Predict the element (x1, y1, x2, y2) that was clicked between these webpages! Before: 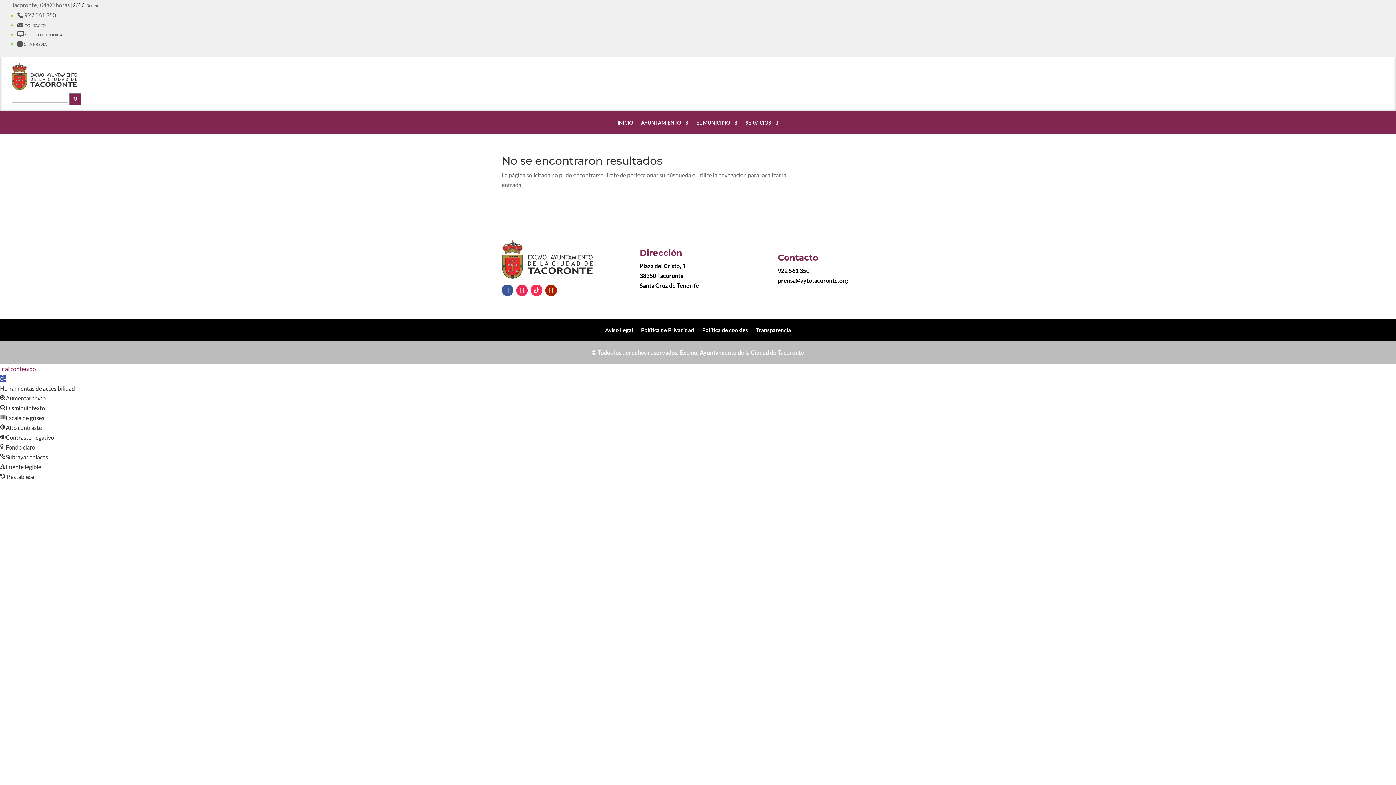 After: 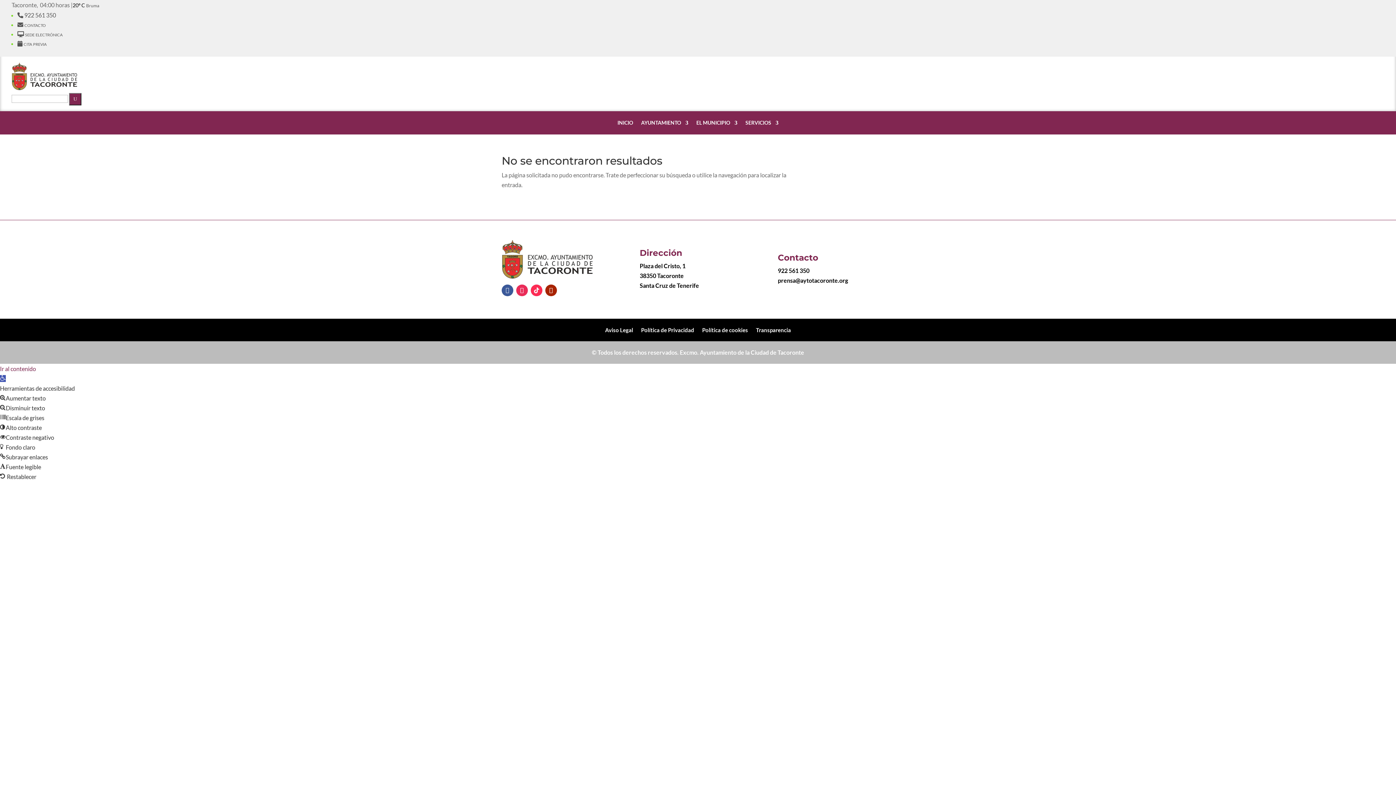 Action: bbox: (501, 284, 513, 296)